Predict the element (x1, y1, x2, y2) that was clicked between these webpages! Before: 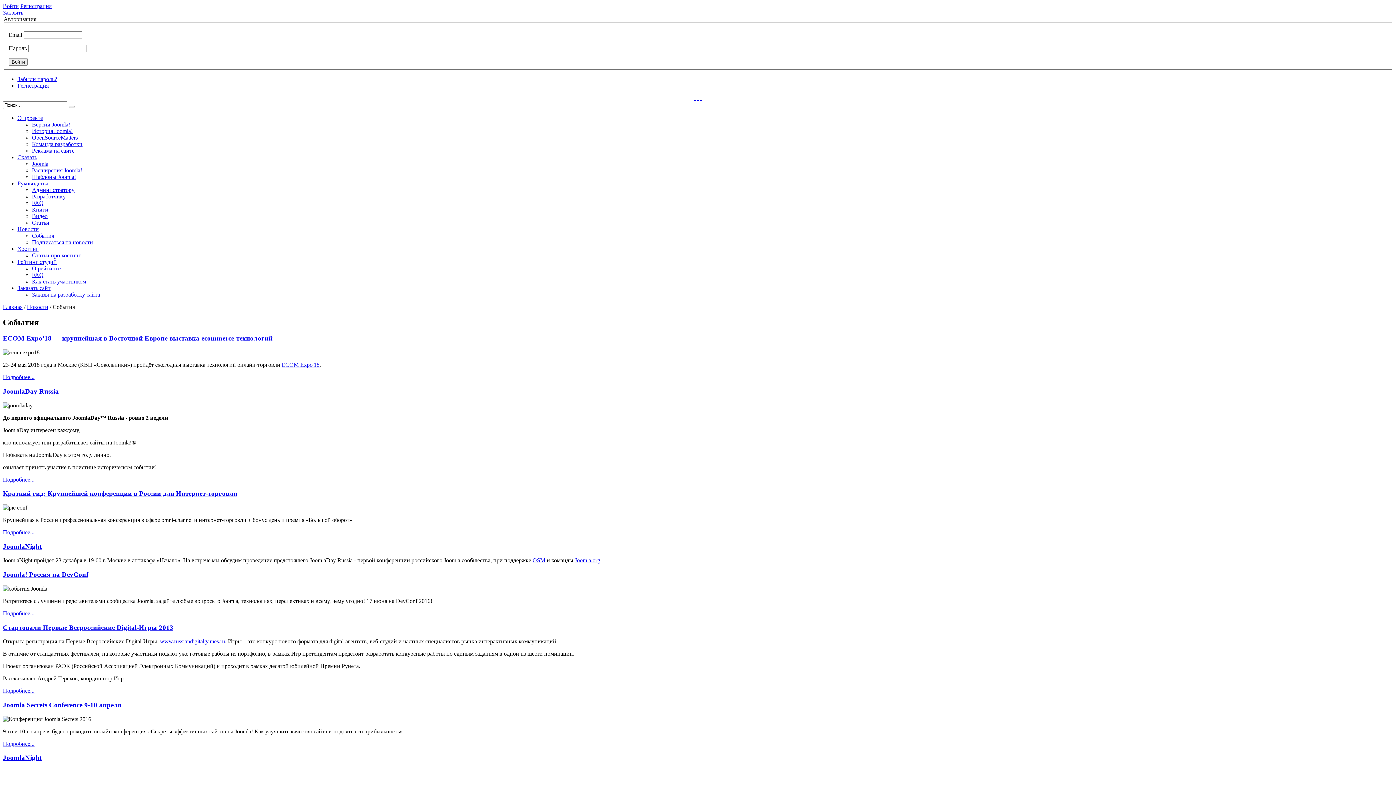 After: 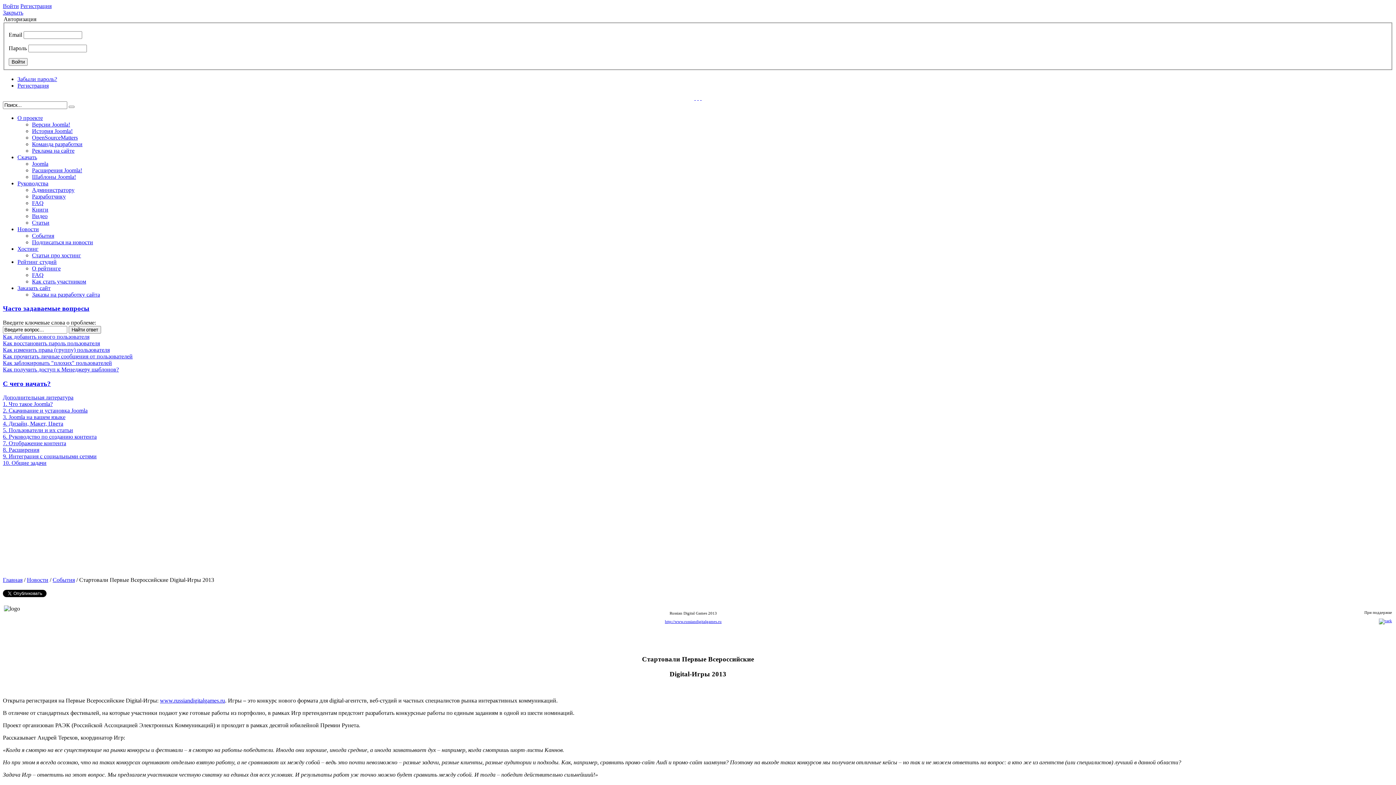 Action: label: Подробнее... bbox: (2, 688, 34, 694)